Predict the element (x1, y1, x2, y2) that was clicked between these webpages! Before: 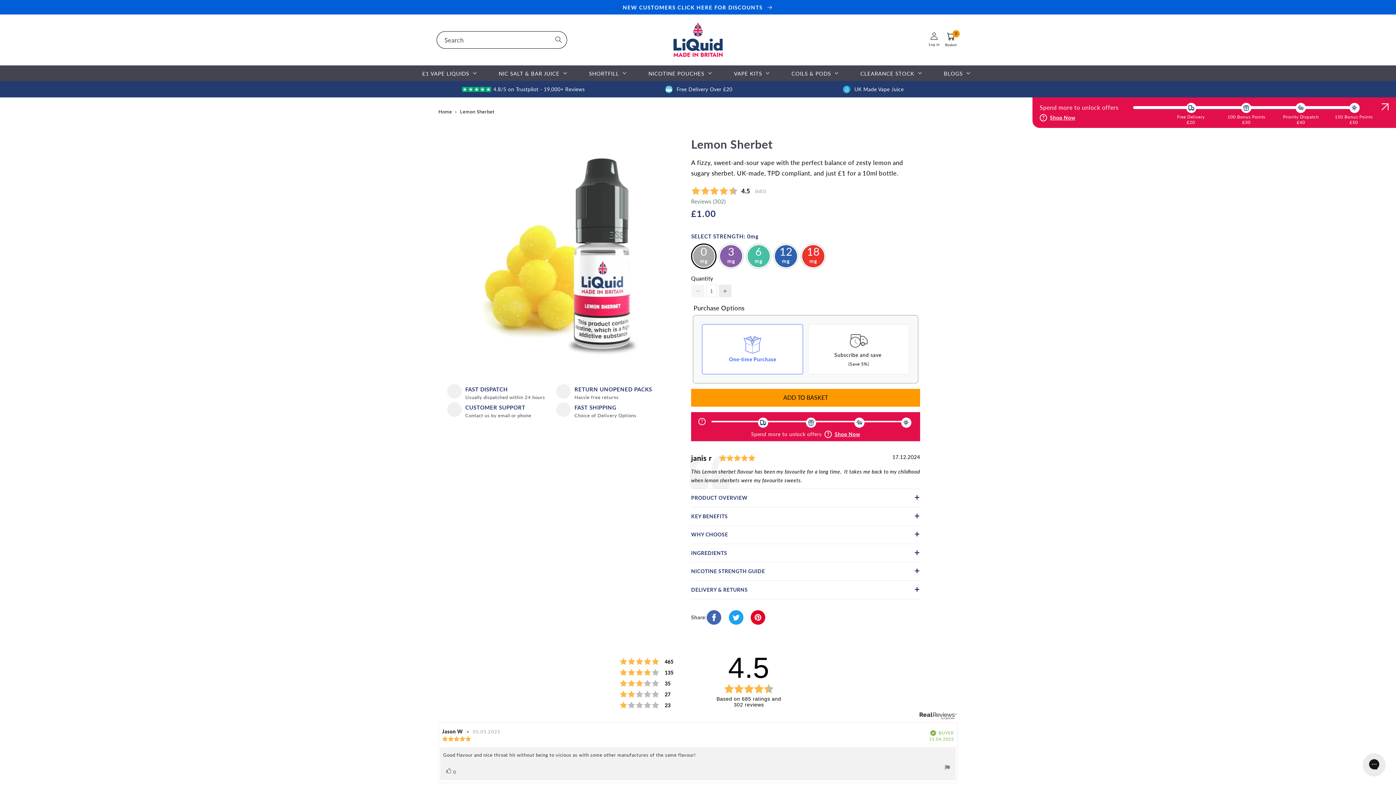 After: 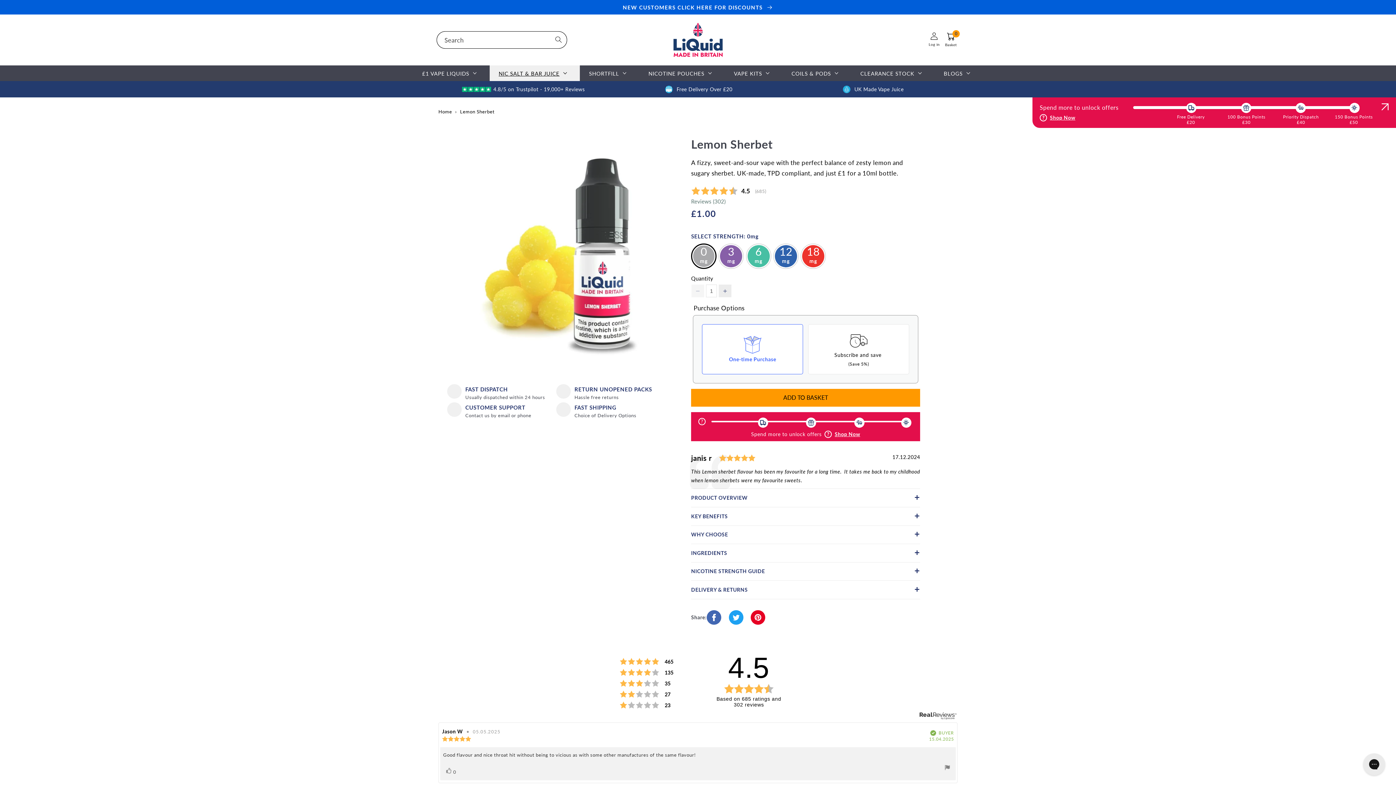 Action: label: NIC SALT & BAR JUICE bbox: (489, 65, 580, 81)